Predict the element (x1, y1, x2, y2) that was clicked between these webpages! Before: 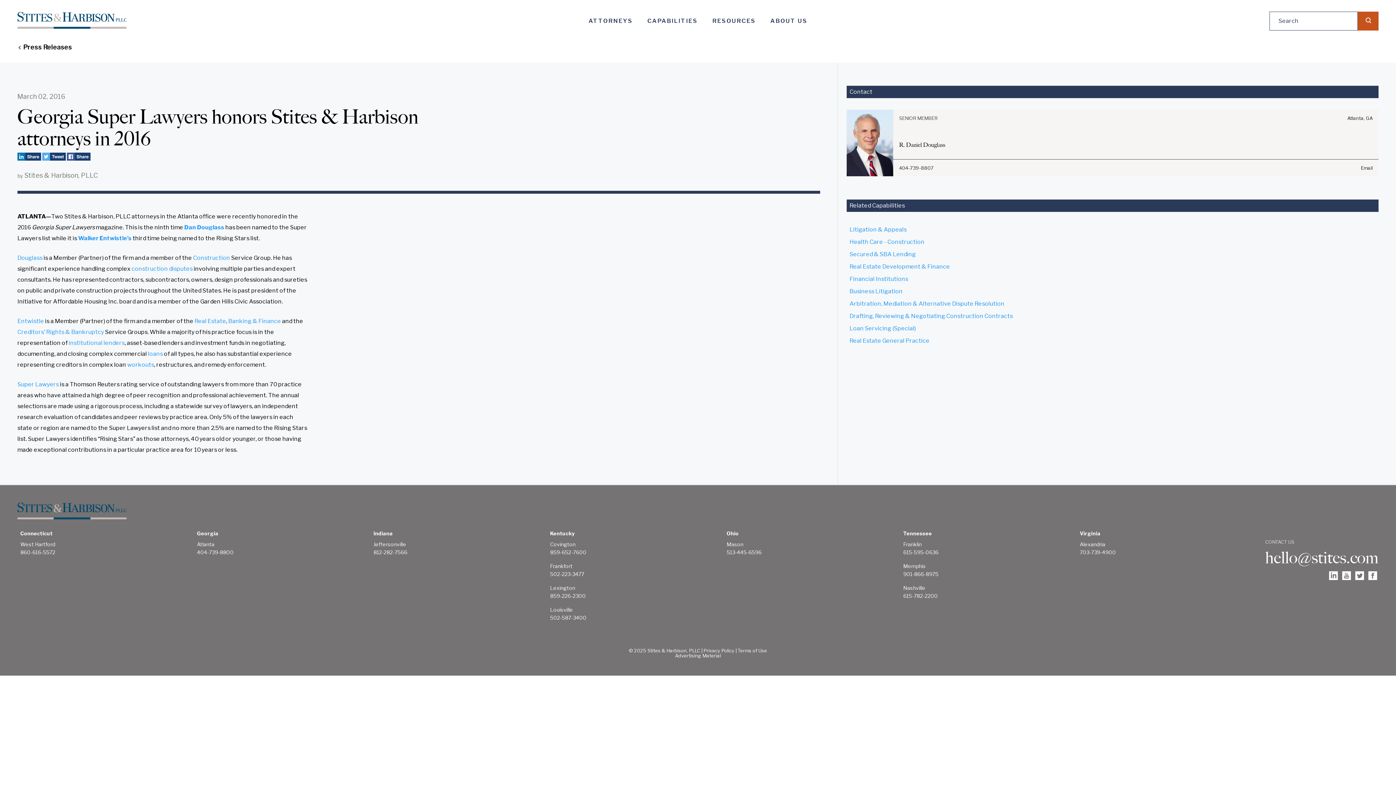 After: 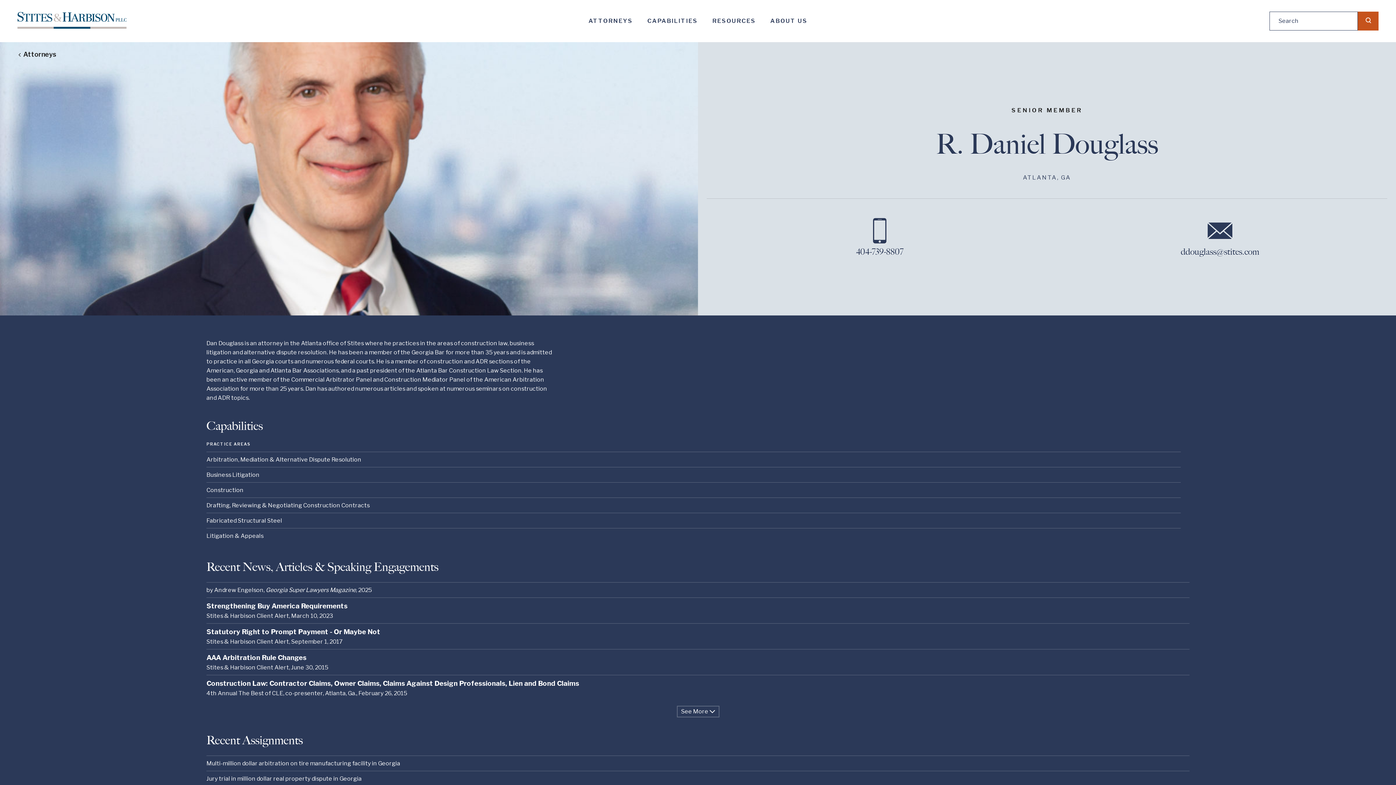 Action: label: Dan Douglass bbox: (184, 223, 224, 230)